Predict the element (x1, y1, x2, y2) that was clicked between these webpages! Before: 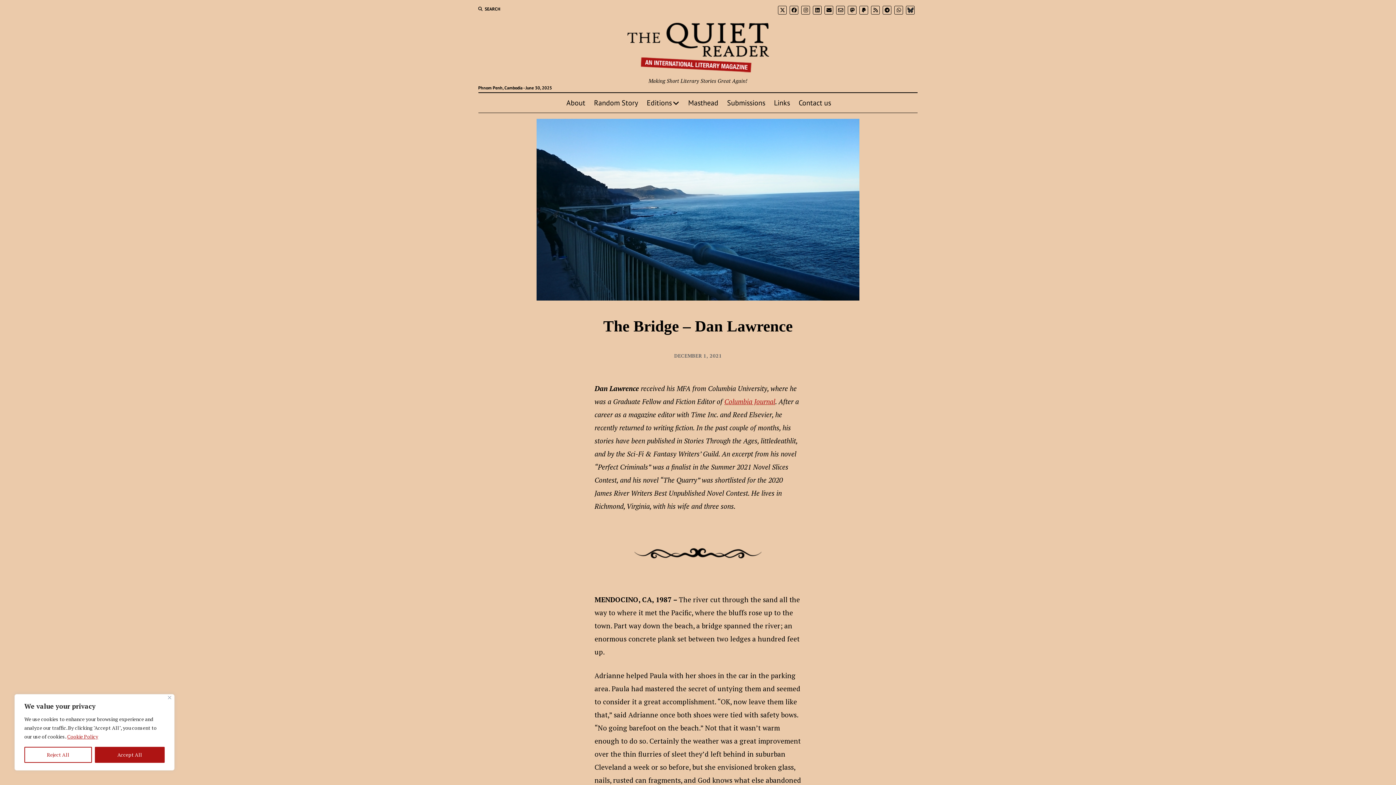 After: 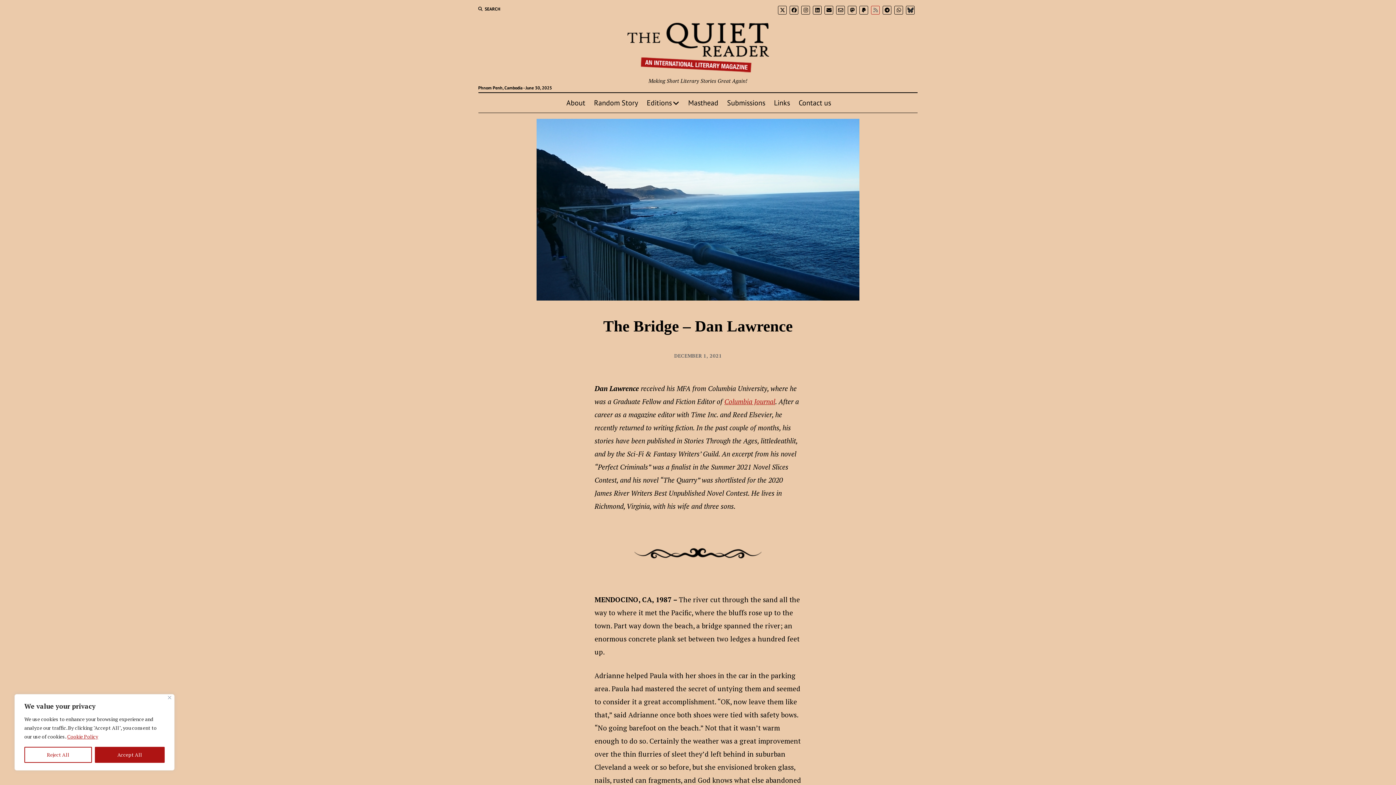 Action: bbox: (871, 5, 880, 14)